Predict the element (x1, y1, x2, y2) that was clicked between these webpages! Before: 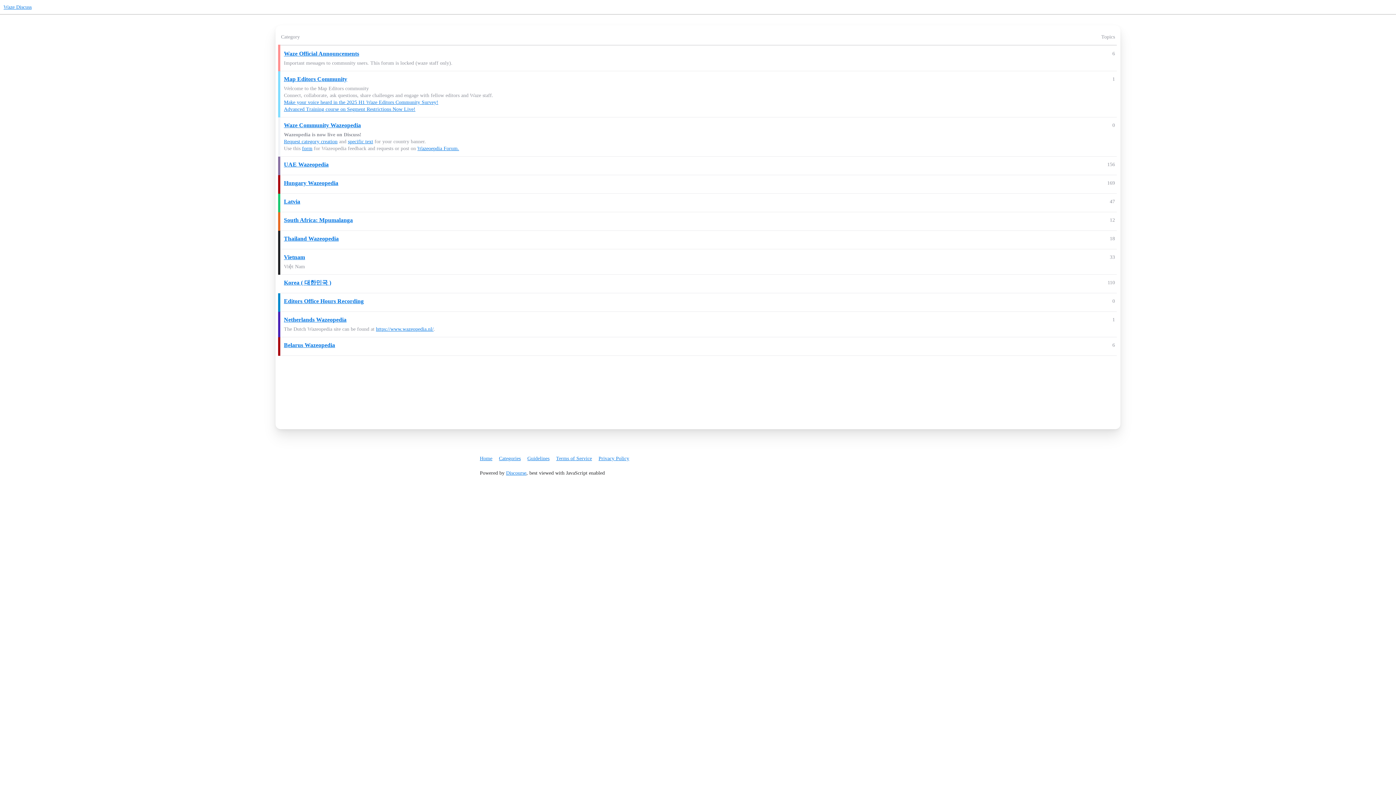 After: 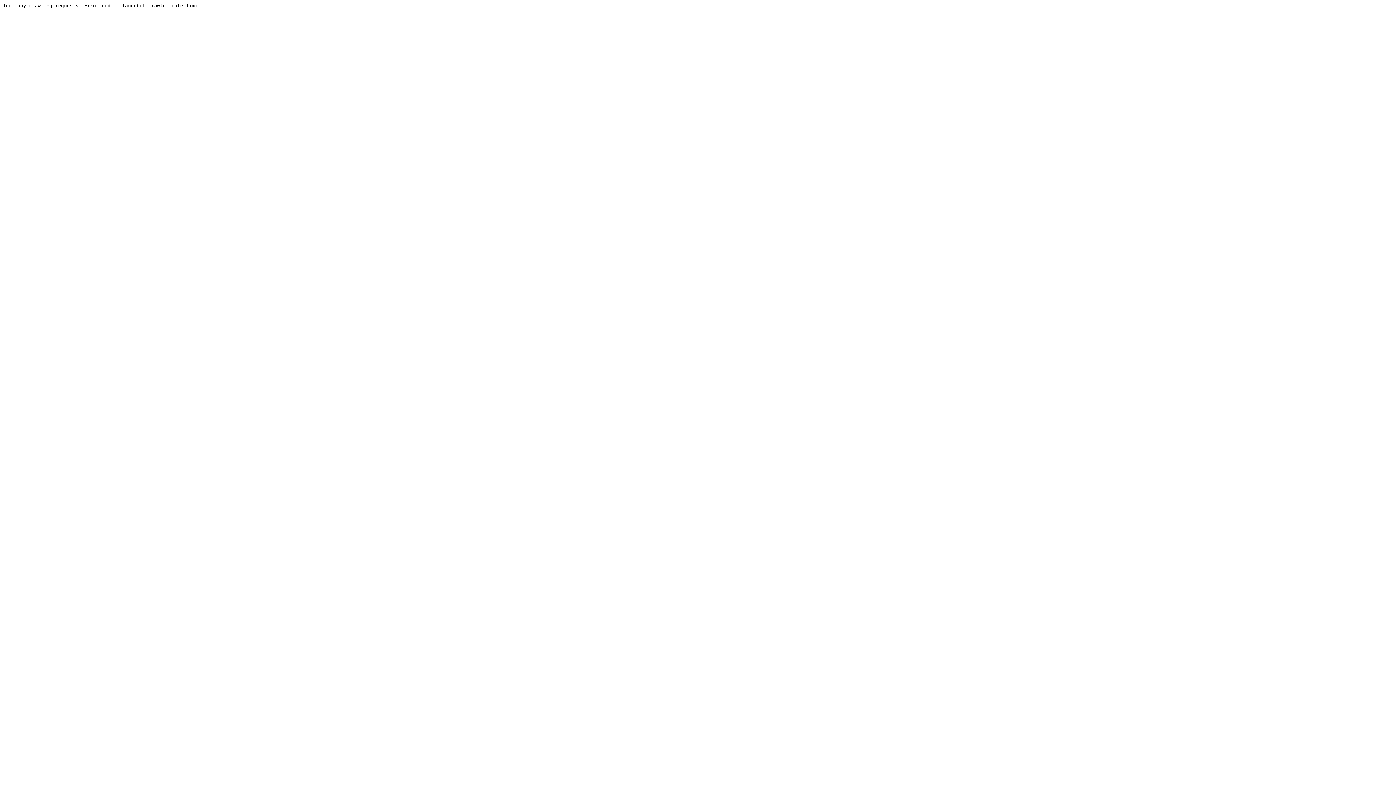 Action: bbox: (527, 452, 554, 464) label: Guidelines